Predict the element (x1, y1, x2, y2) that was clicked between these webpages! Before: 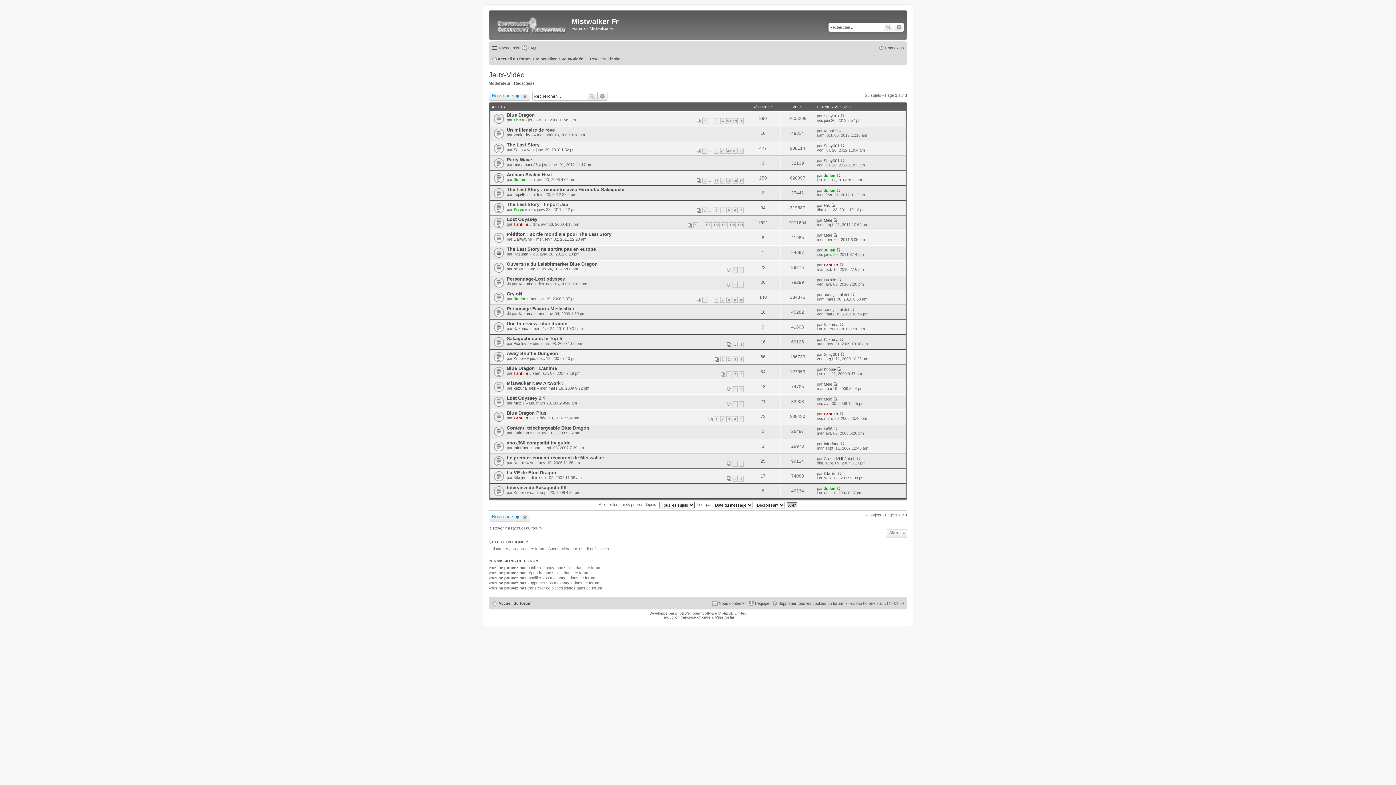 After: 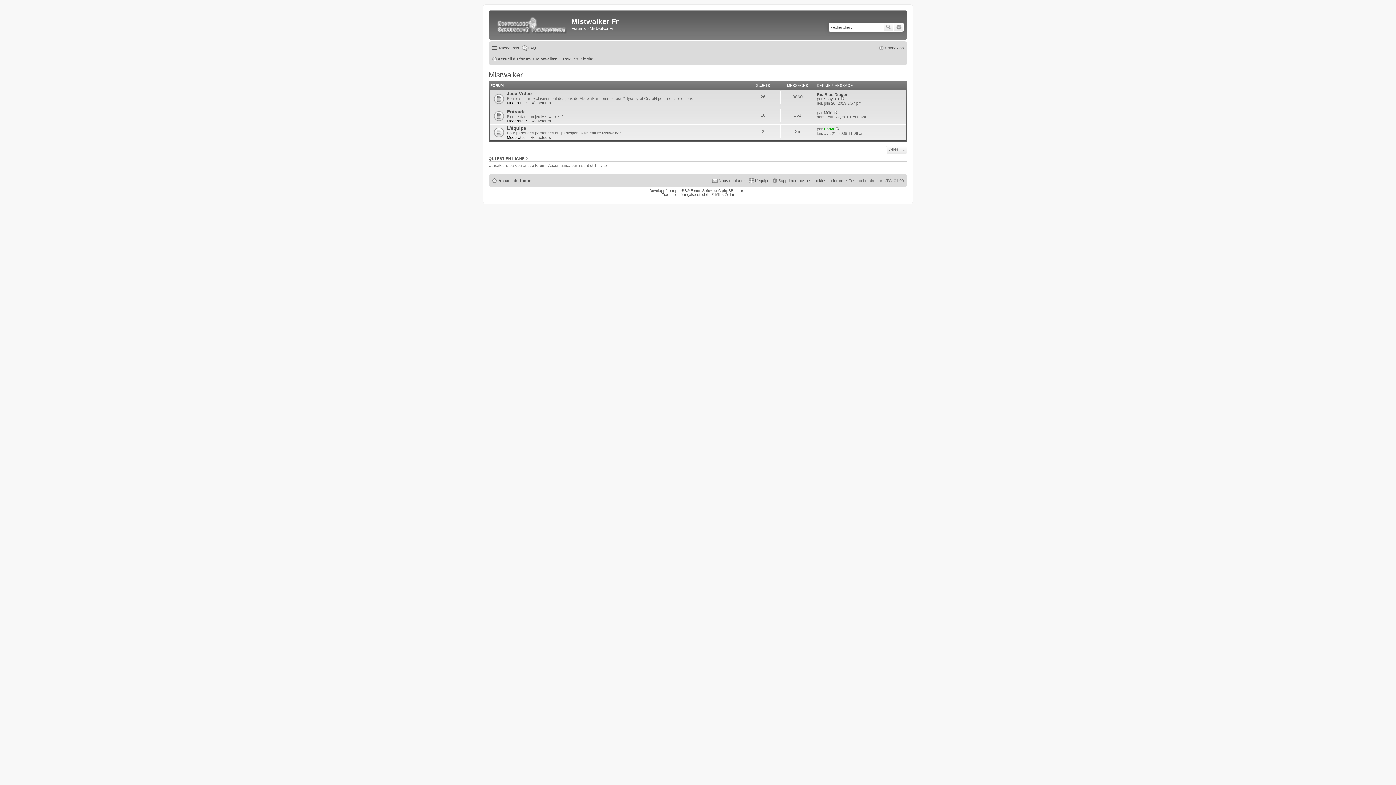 Action: bbox: (536, 54, 556, 63) label: Mistwalker